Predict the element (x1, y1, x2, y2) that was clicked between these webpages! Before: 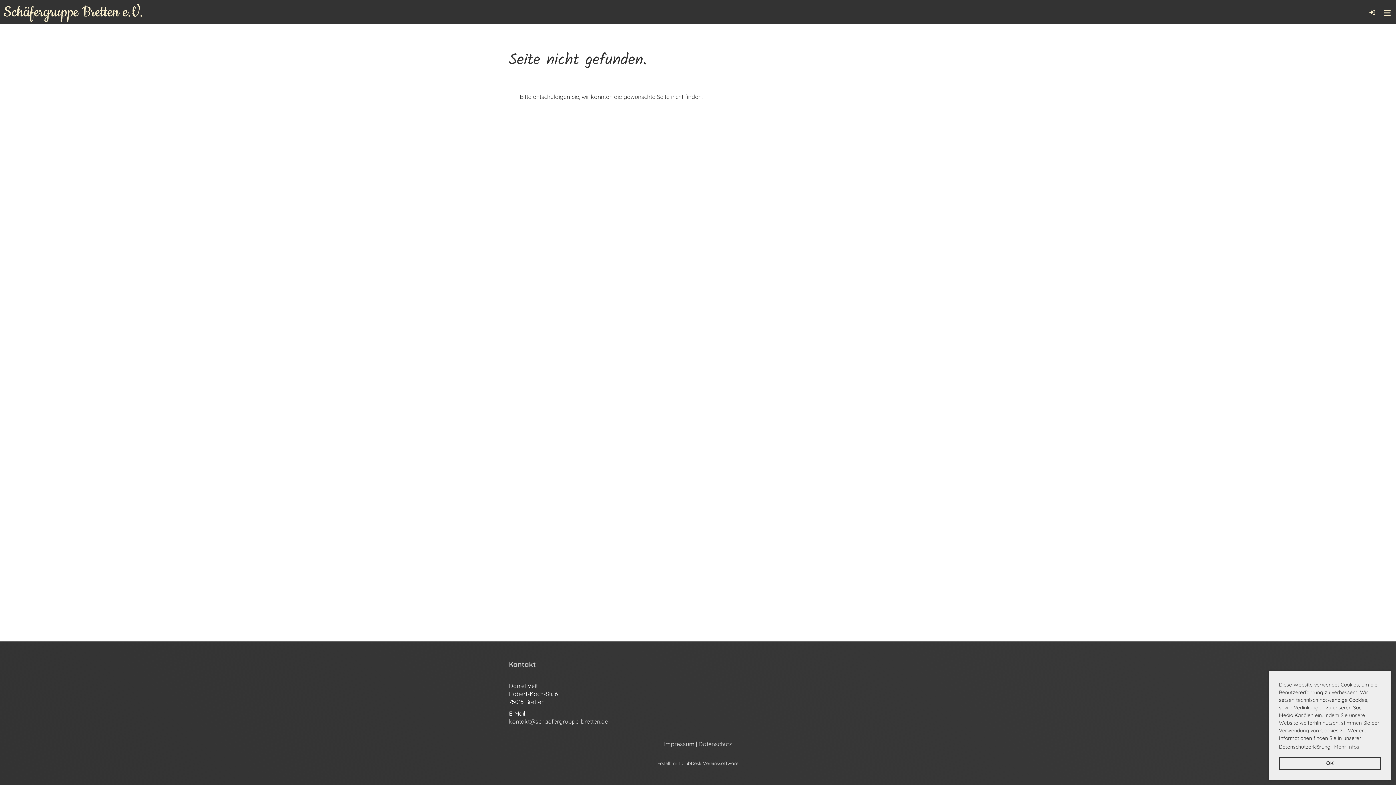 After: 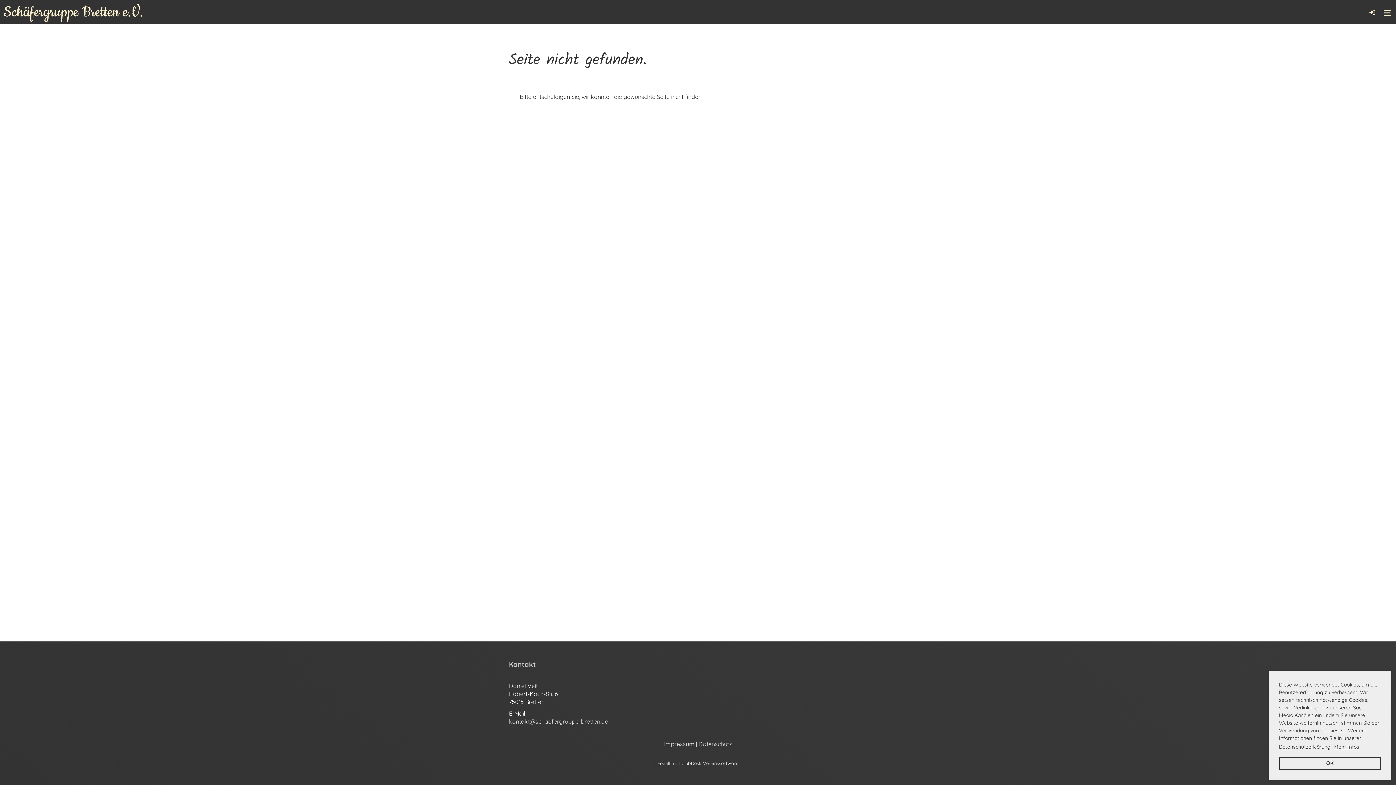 Action: label: learn more about cookies bbox: (1333, 742, 1360, 752)